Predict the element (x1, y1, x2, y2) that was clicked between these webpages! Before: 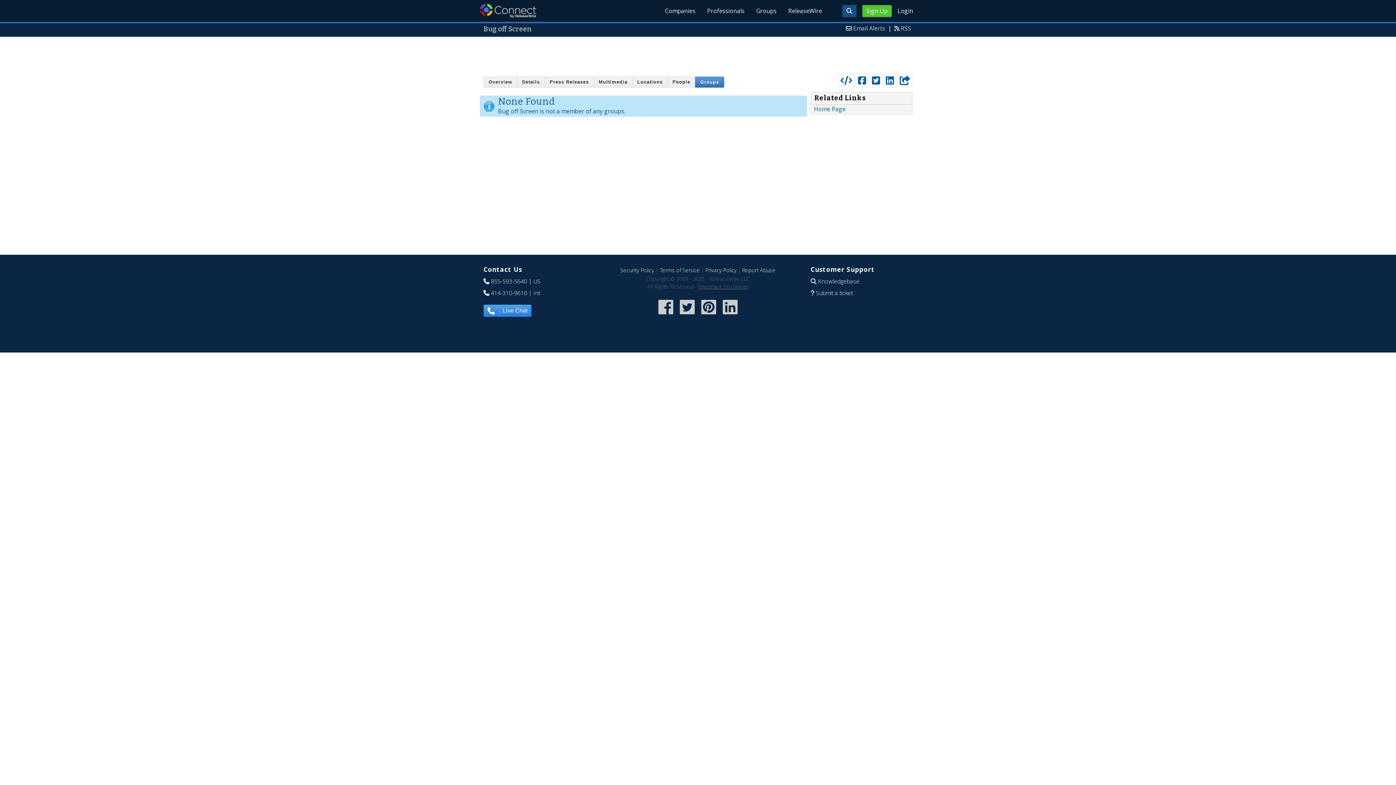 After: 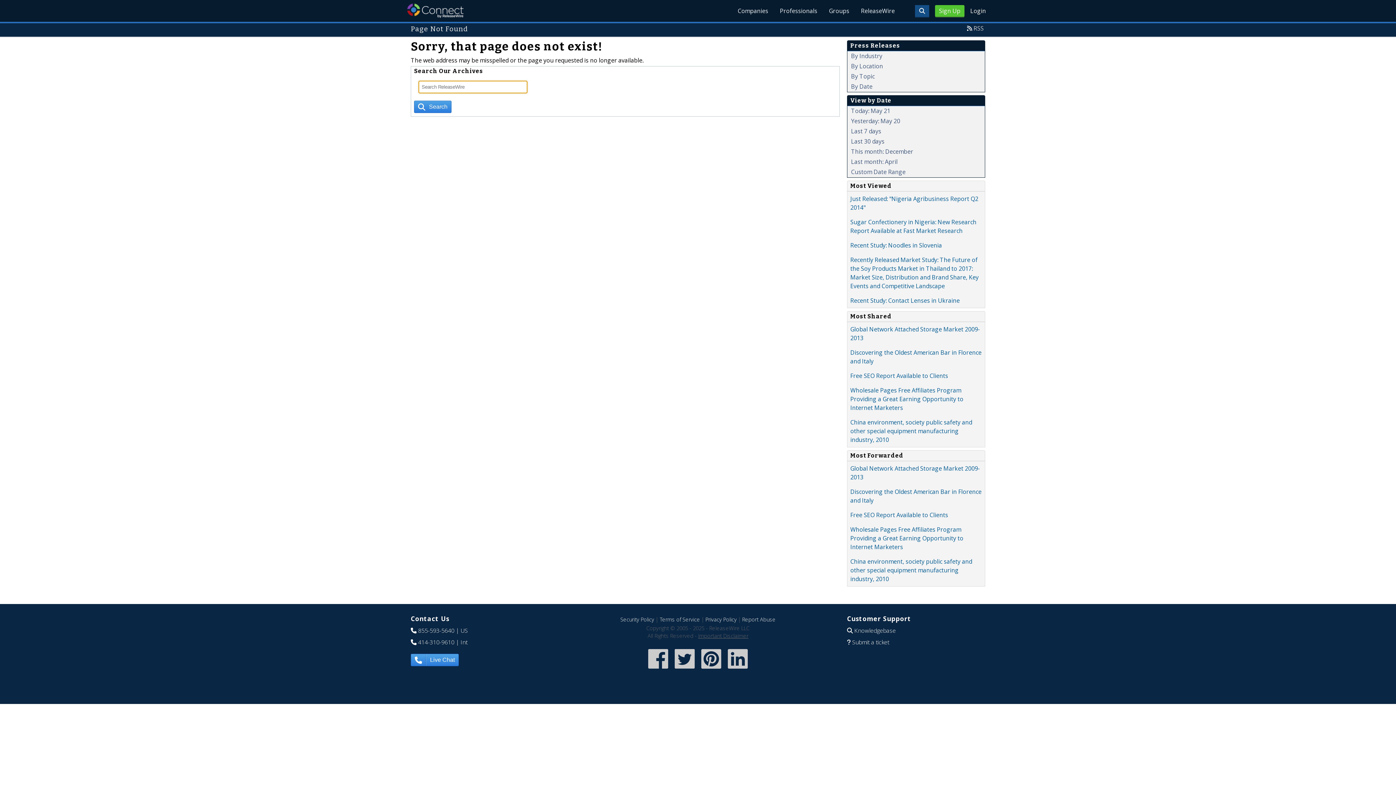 Action: bbox: (853, 24, 885, 32) label: Email Alerts